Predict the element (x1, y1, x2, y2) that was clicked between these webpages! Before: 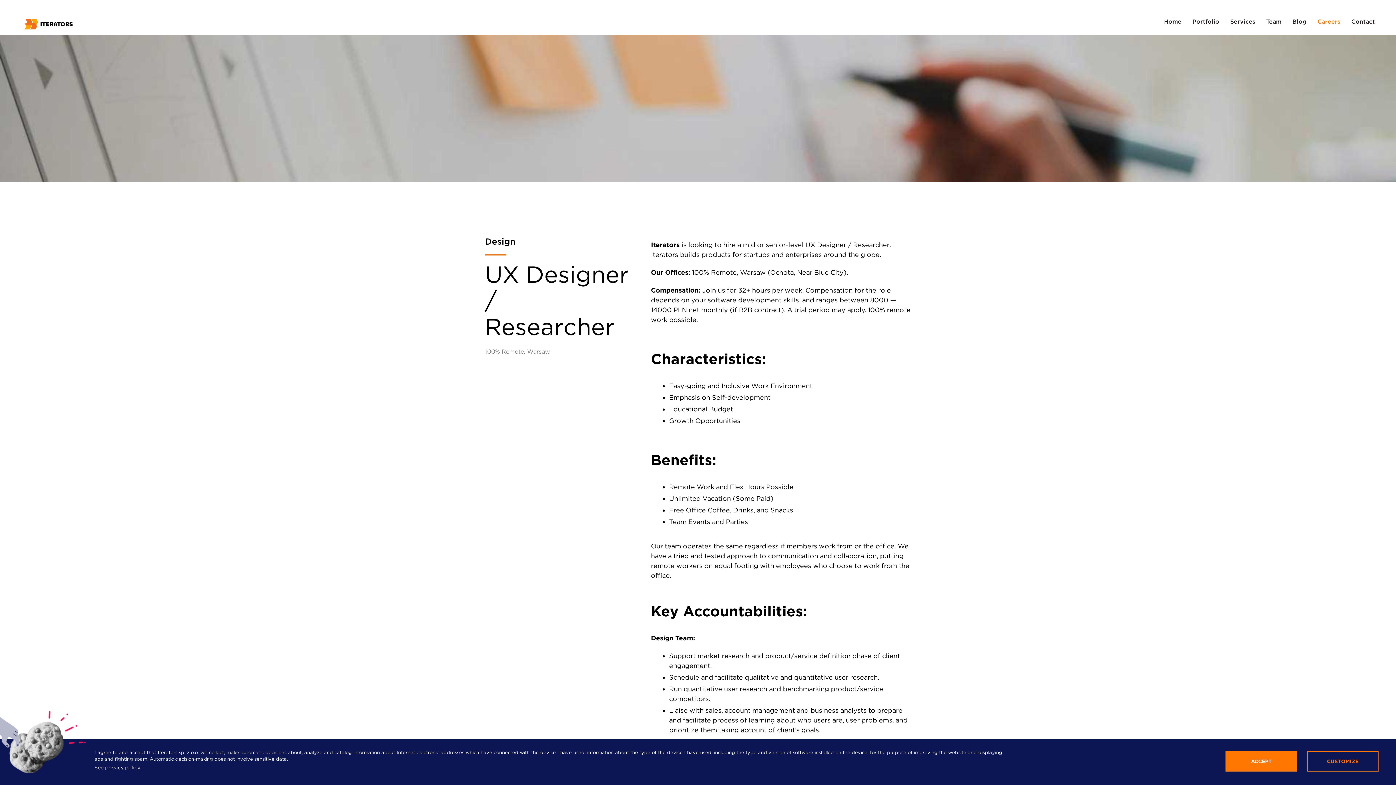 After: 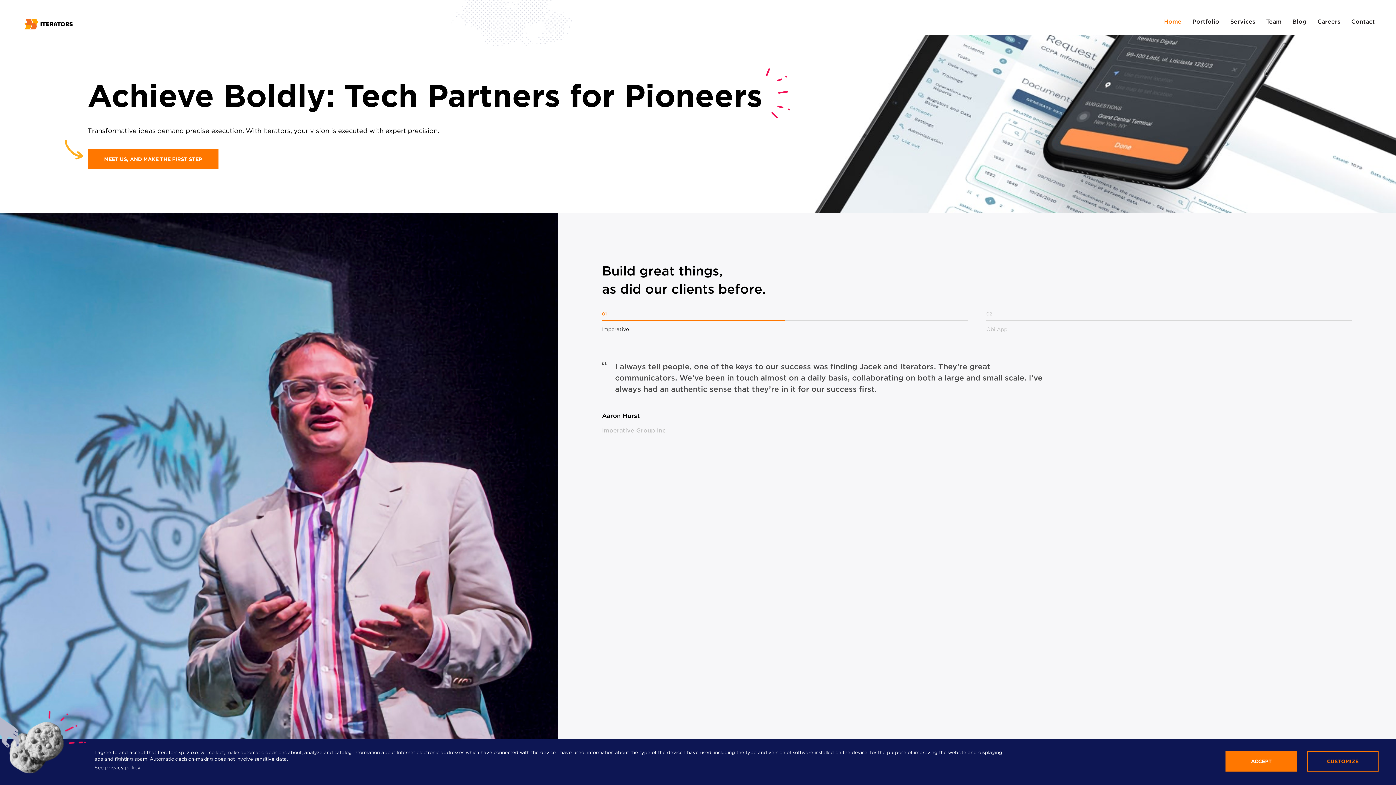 Action: bbox: (1164, 18, 1181, 24) label: Home